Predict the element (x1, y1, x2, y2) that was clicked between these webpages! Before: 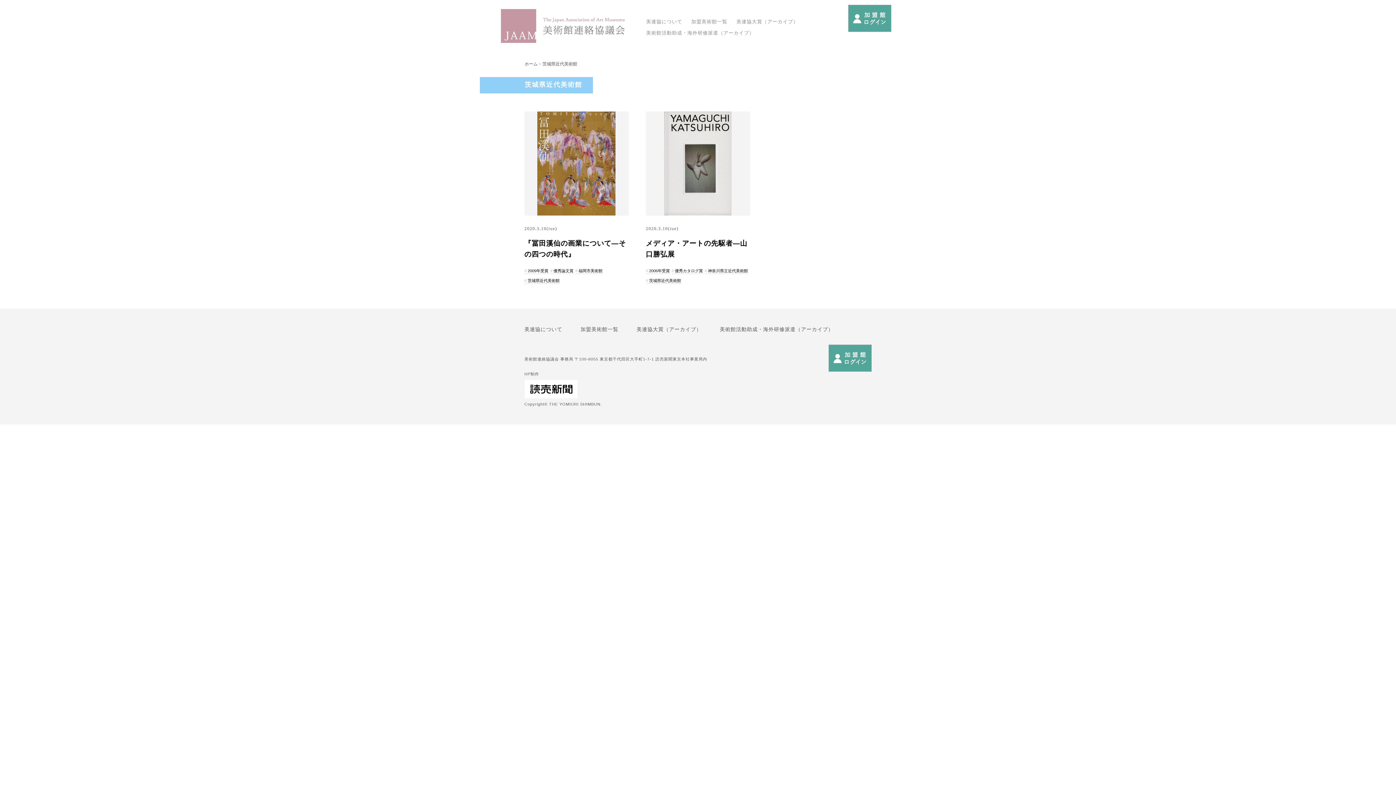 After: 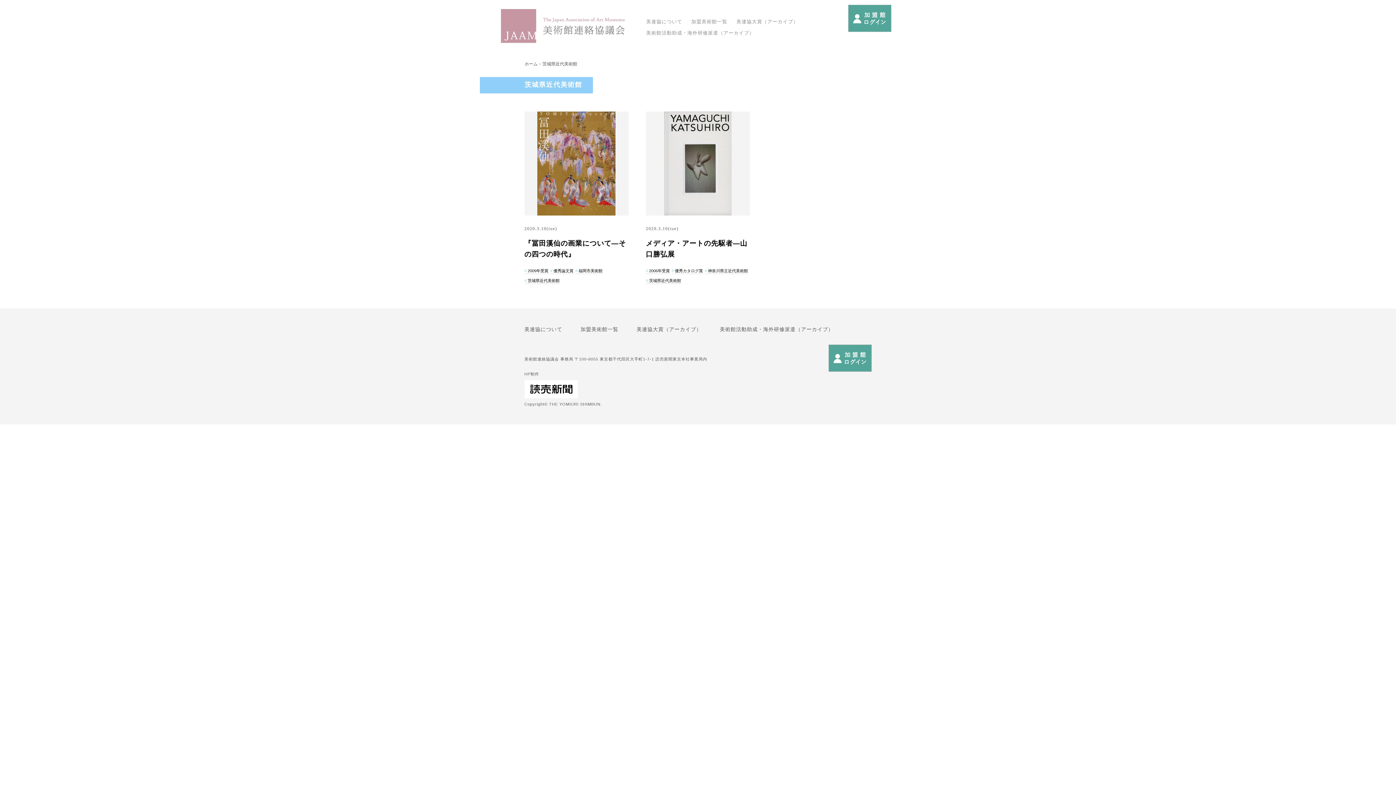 Action: bbox: (646, 277, 681, 284) label: 茨城県近代美術館